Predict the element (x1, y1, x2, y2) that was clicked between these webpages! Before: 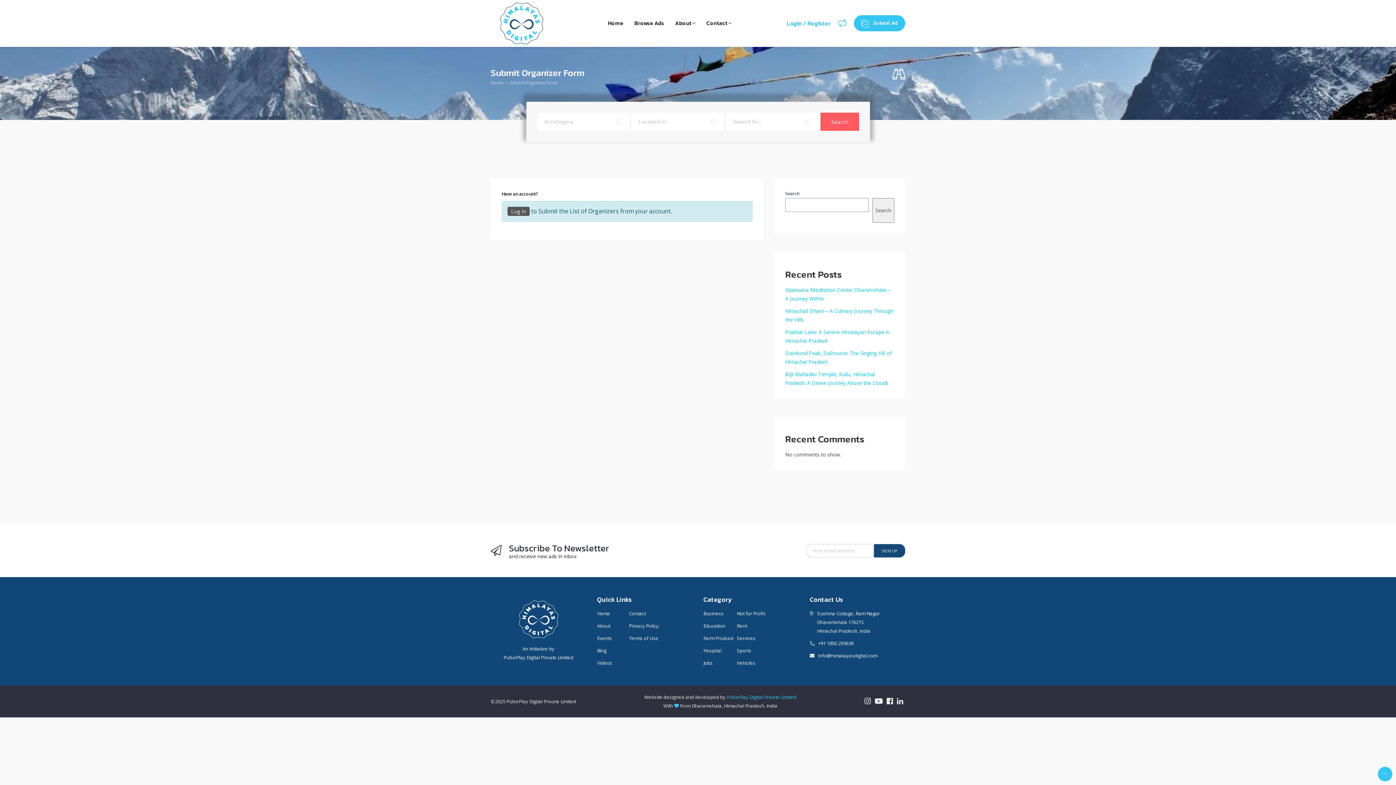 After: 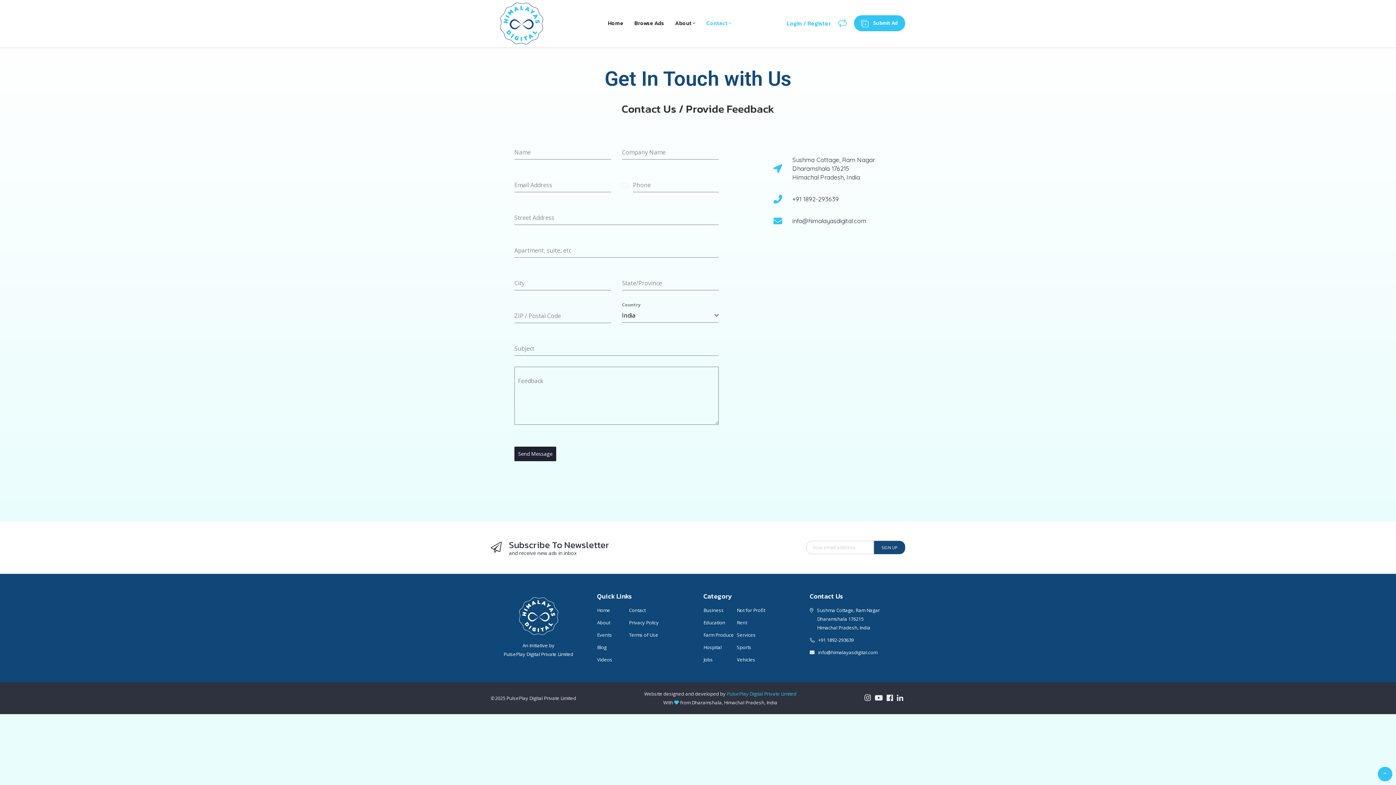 Action: bbox: (701, 13, 737, 33) label: Contact 